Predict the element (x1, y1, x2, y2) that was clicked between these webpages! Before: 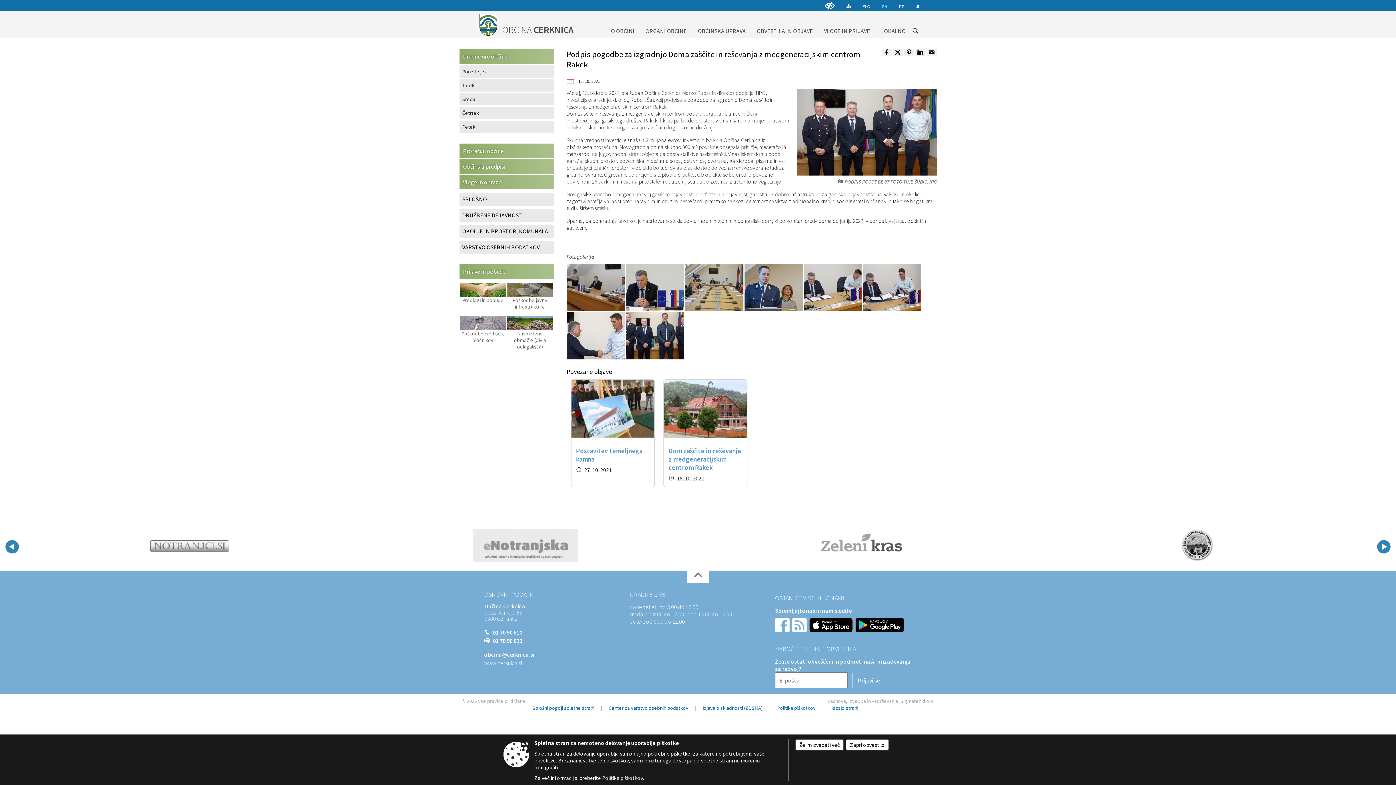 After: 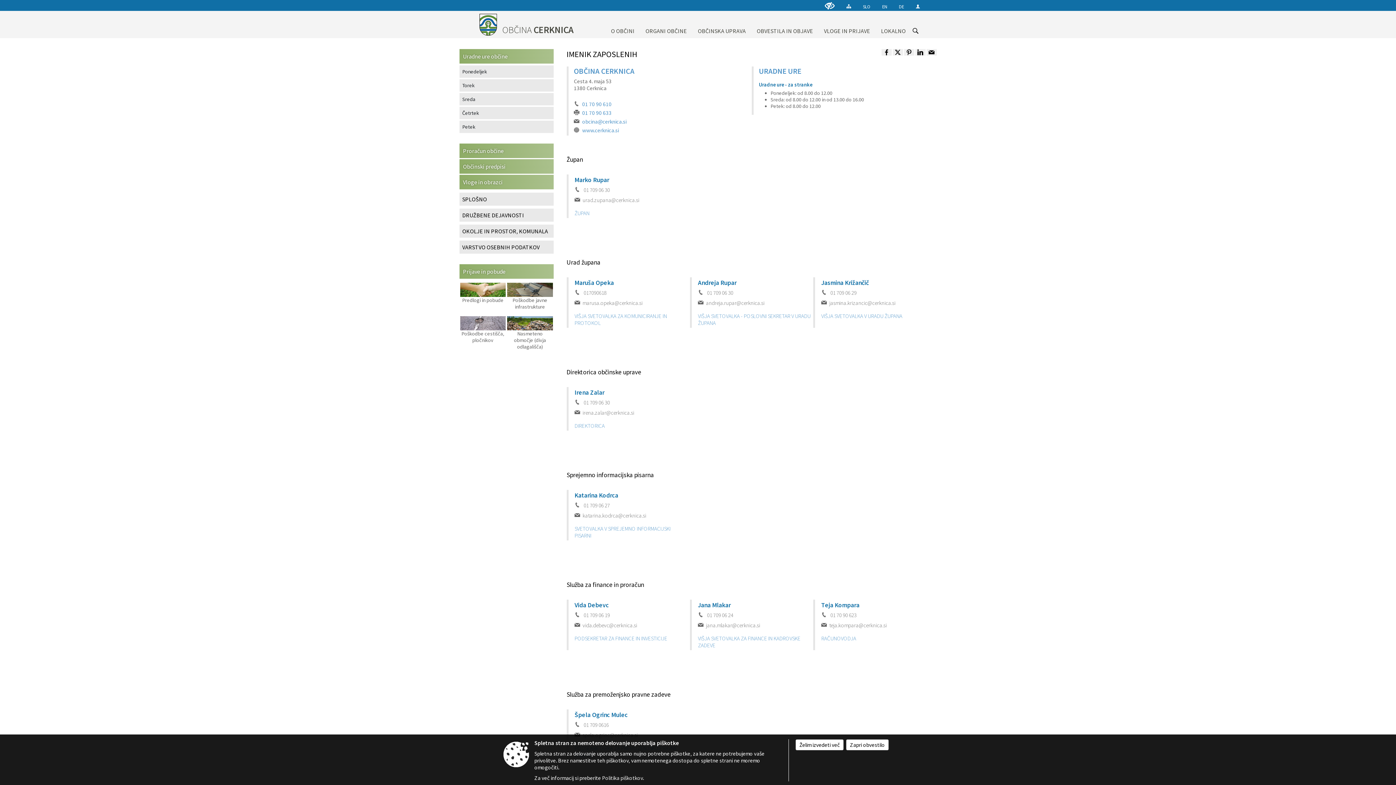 Action: bbox: (484, 590, 535, 598) label: OSNOVNI PODATKI